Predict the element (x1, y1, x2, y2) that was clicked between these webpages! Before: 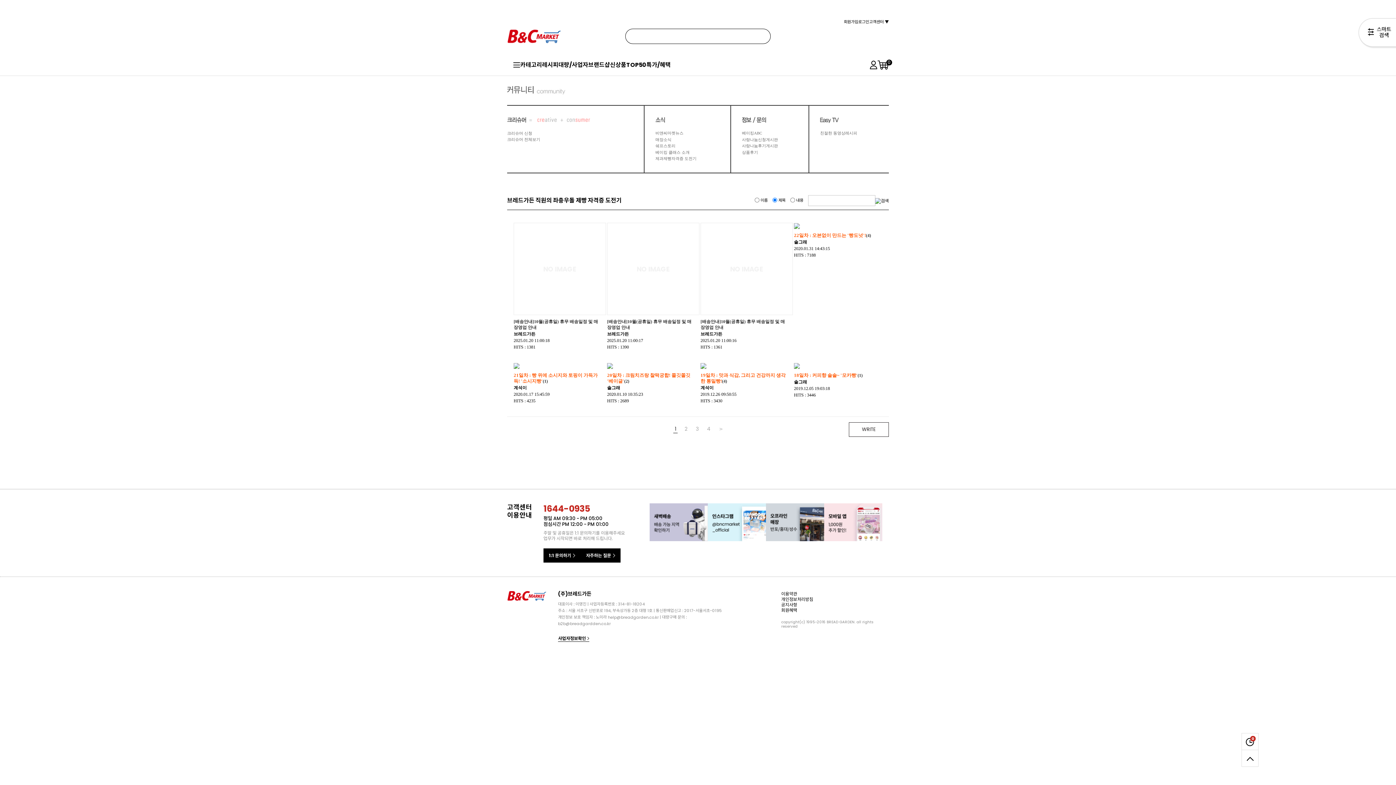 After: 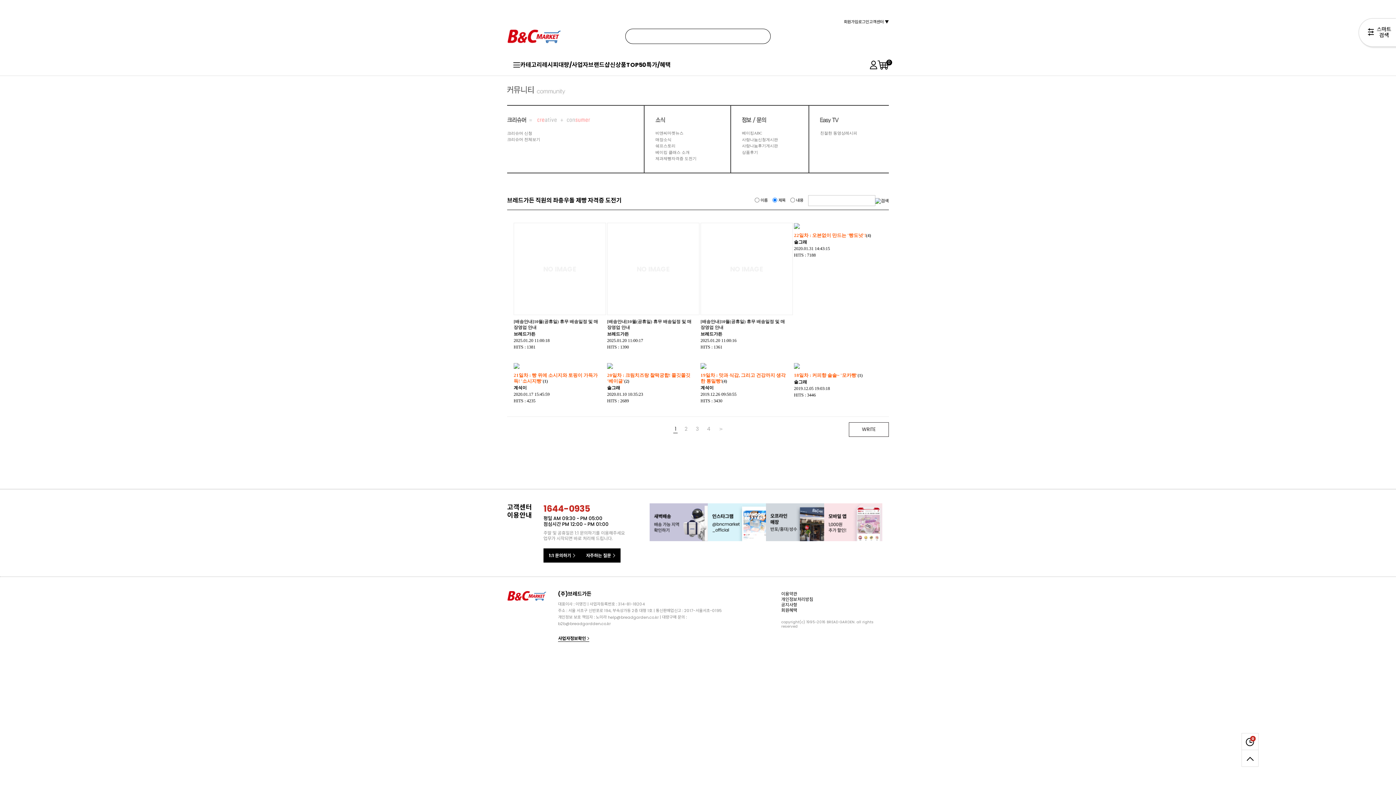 Action: label: 제과제빵자격증 도전기 bbox: (650, 156, 696, 160)